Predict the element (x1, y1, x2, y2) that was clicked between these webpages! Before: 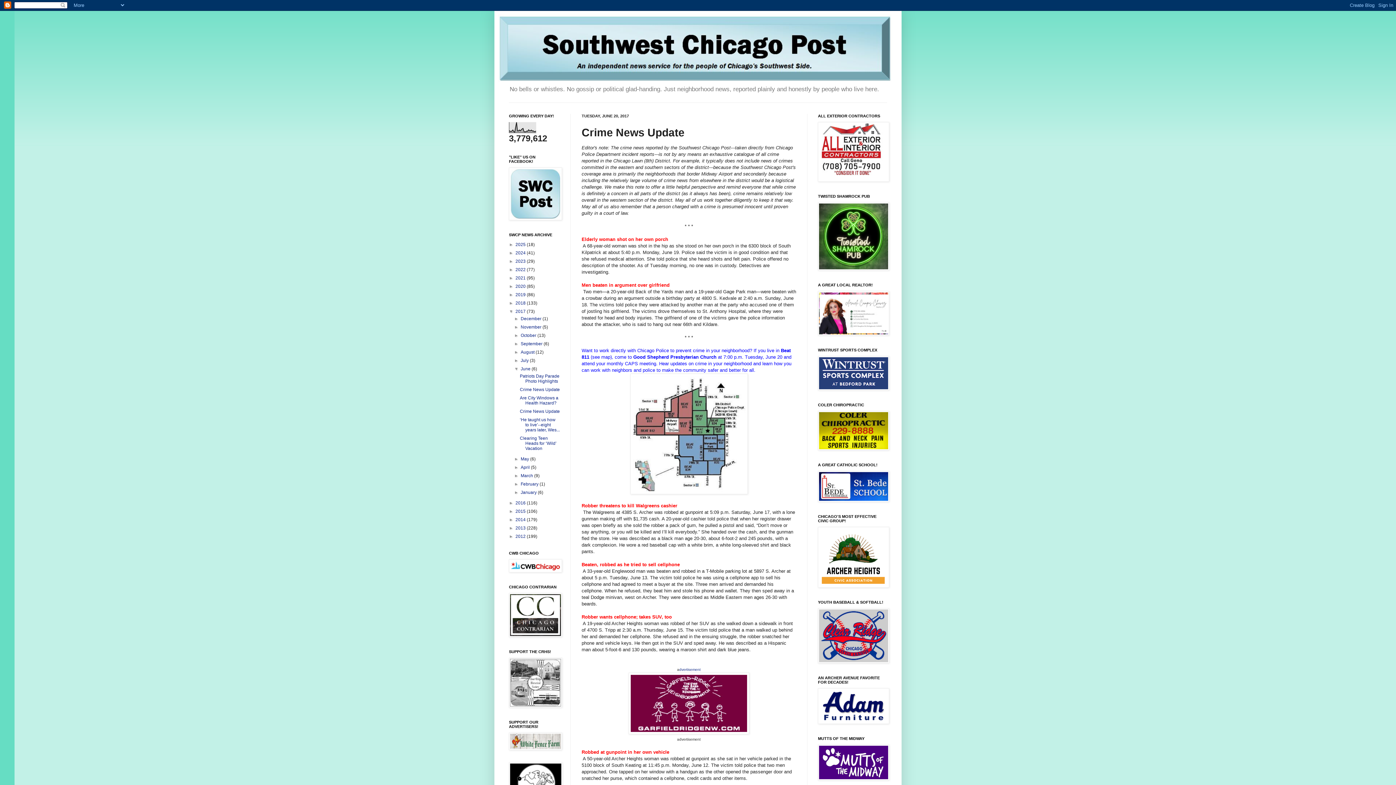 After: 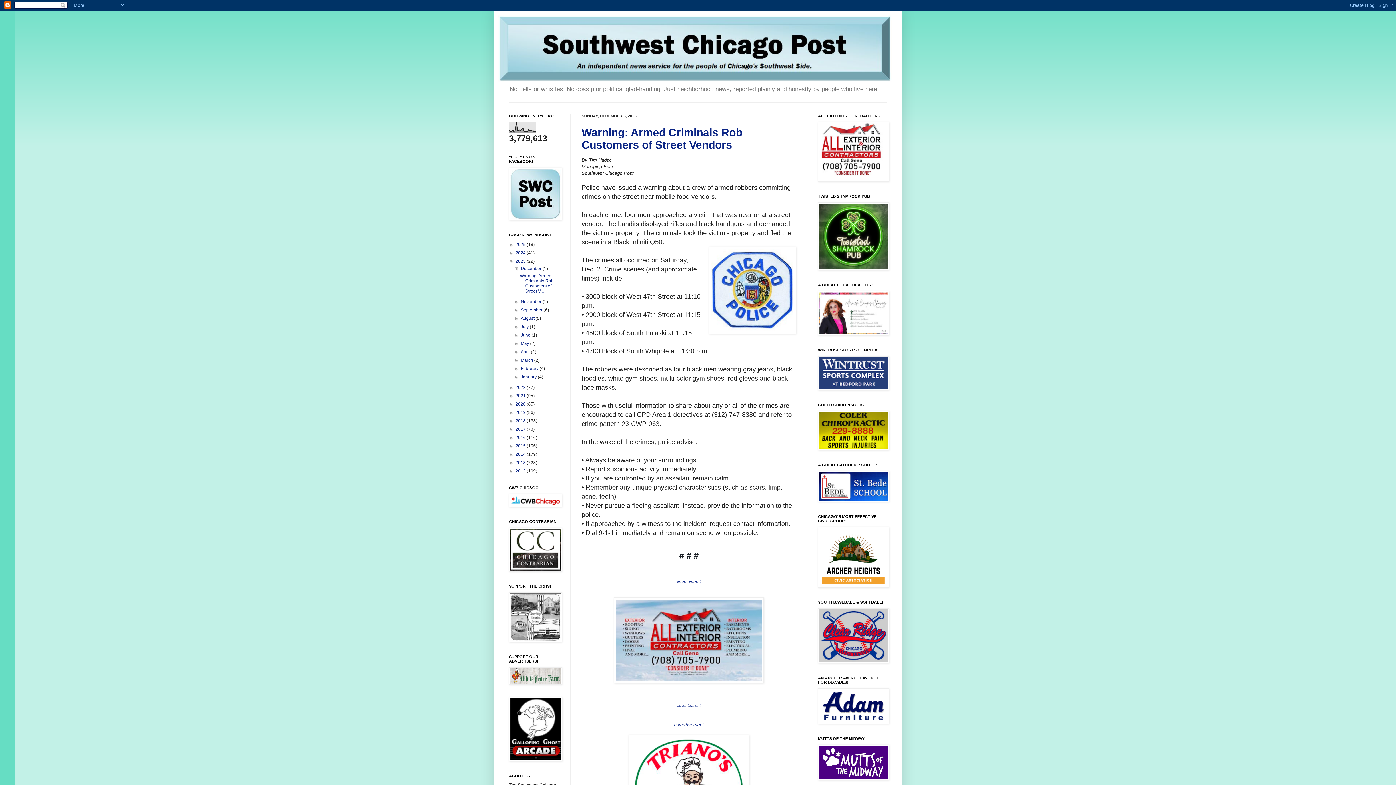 Action: label: 2023  bbox: (515, 259, 526, 264)